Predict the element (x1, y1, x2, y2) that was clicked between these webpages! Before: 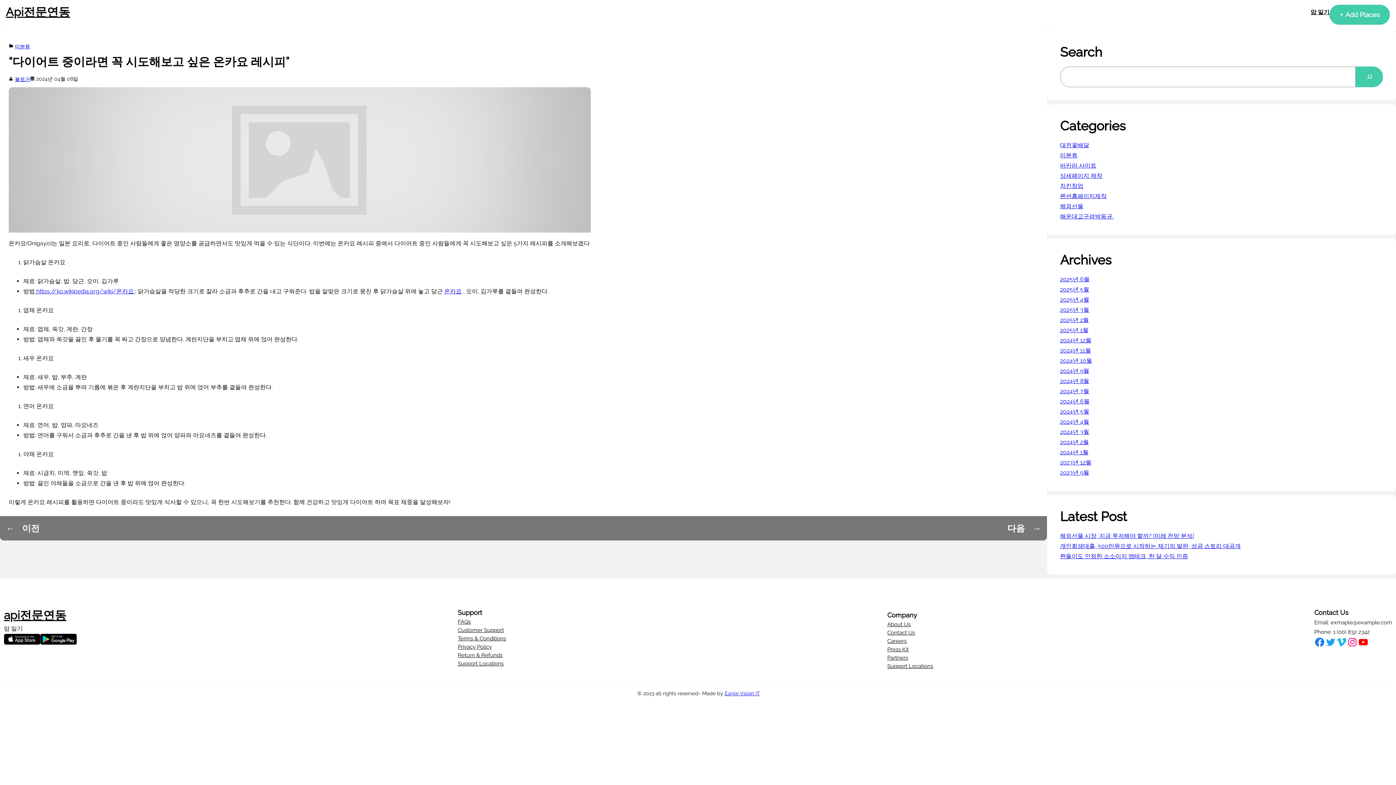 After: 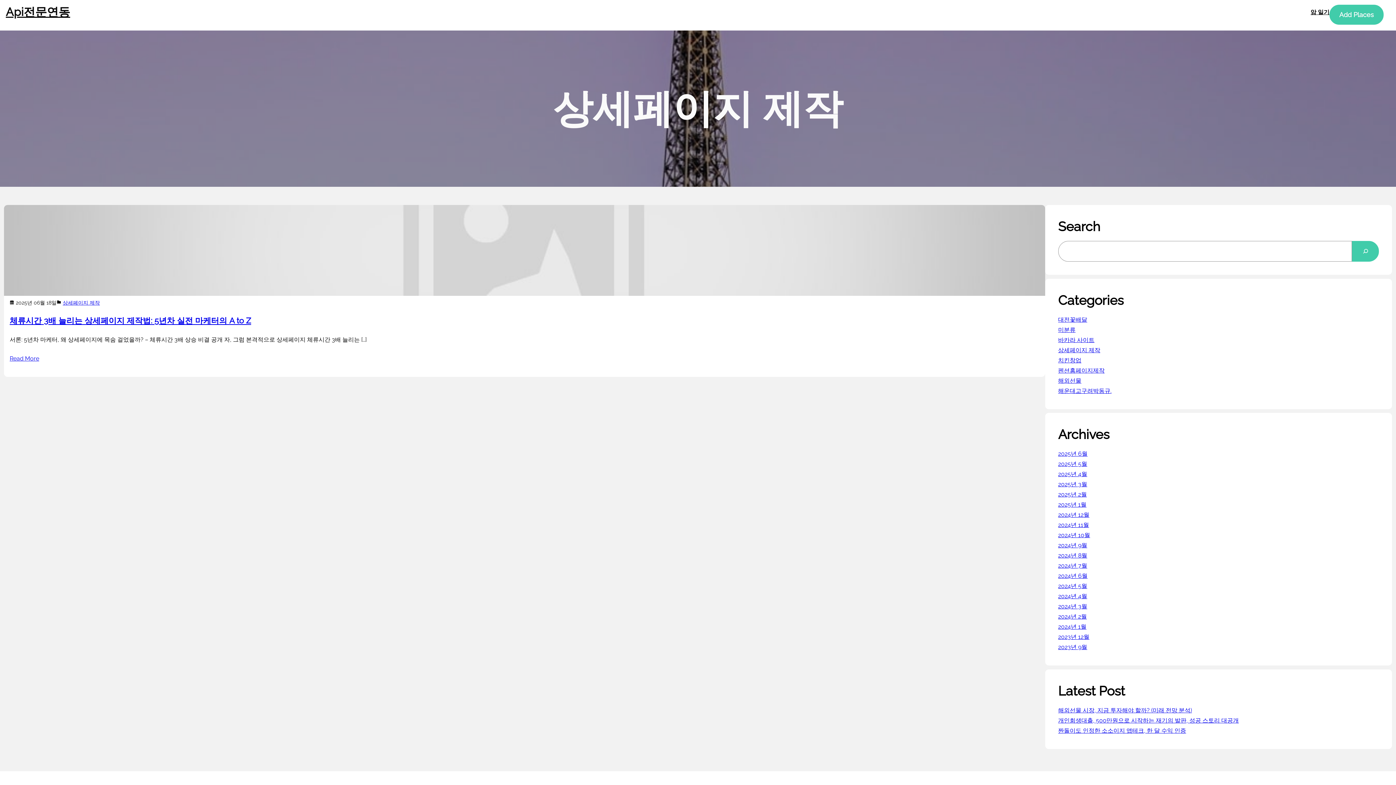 Action: label: 상세페이지 제작 bbox: (1060, 172, 1102, 179)